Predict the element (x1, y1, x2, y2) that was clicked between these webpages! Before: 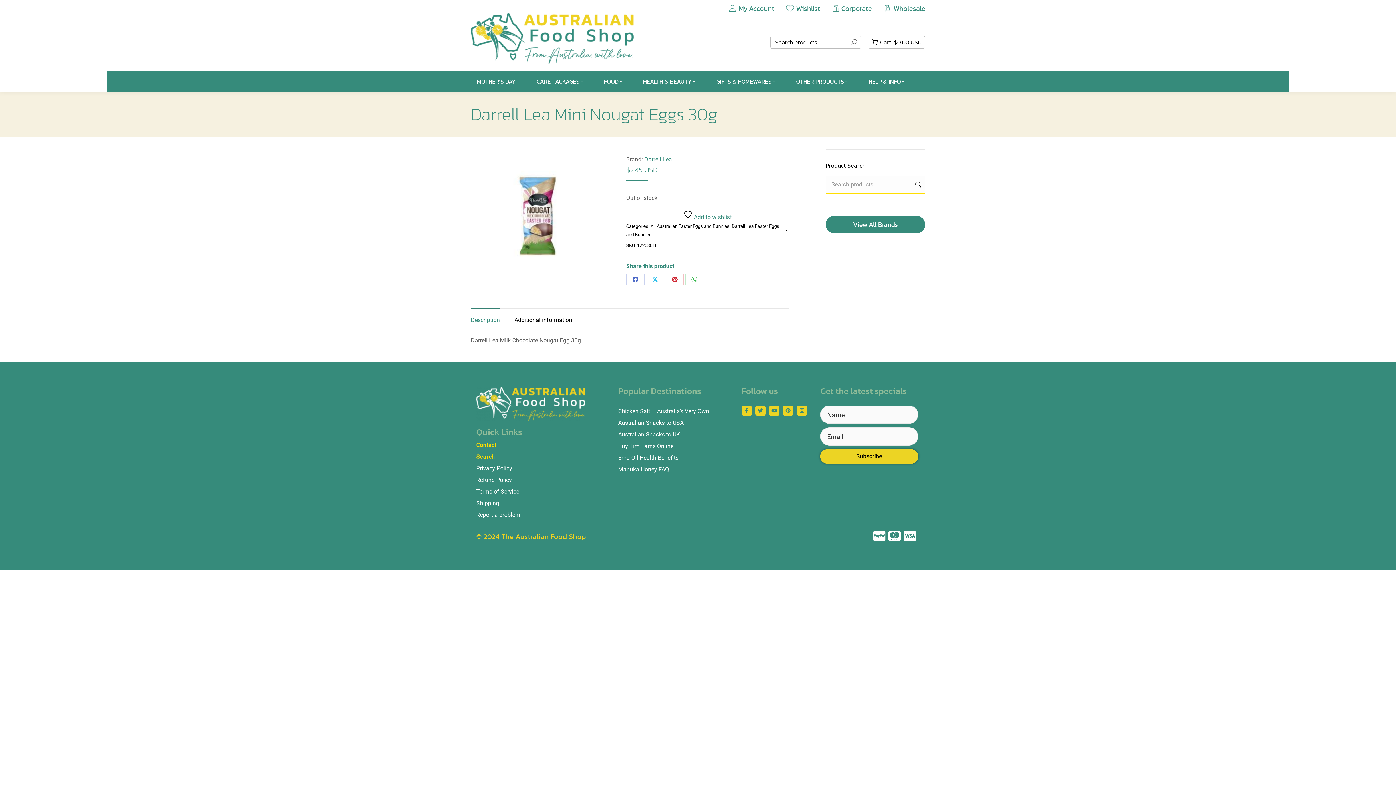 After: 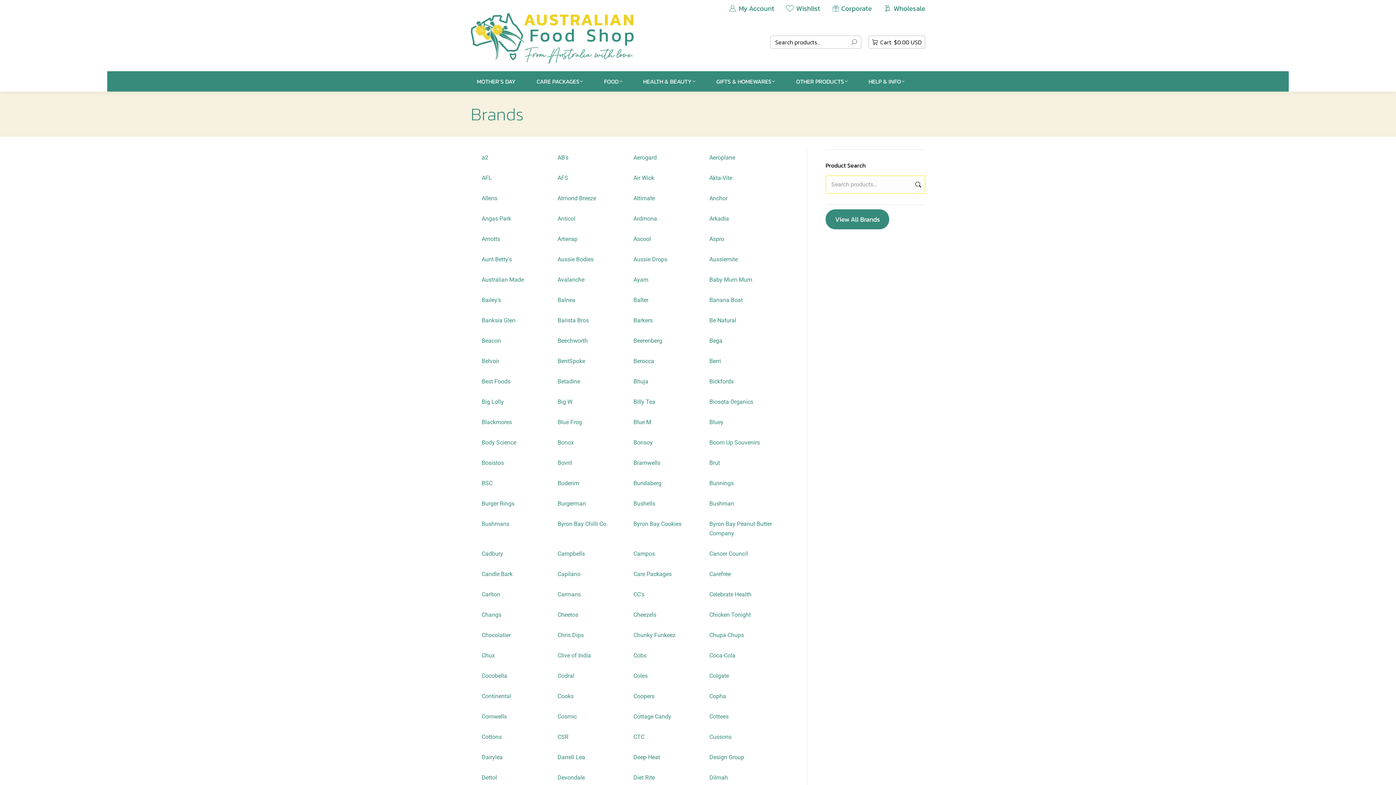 Action: bbox: (825, 216, 925, 233) label: View All Brands